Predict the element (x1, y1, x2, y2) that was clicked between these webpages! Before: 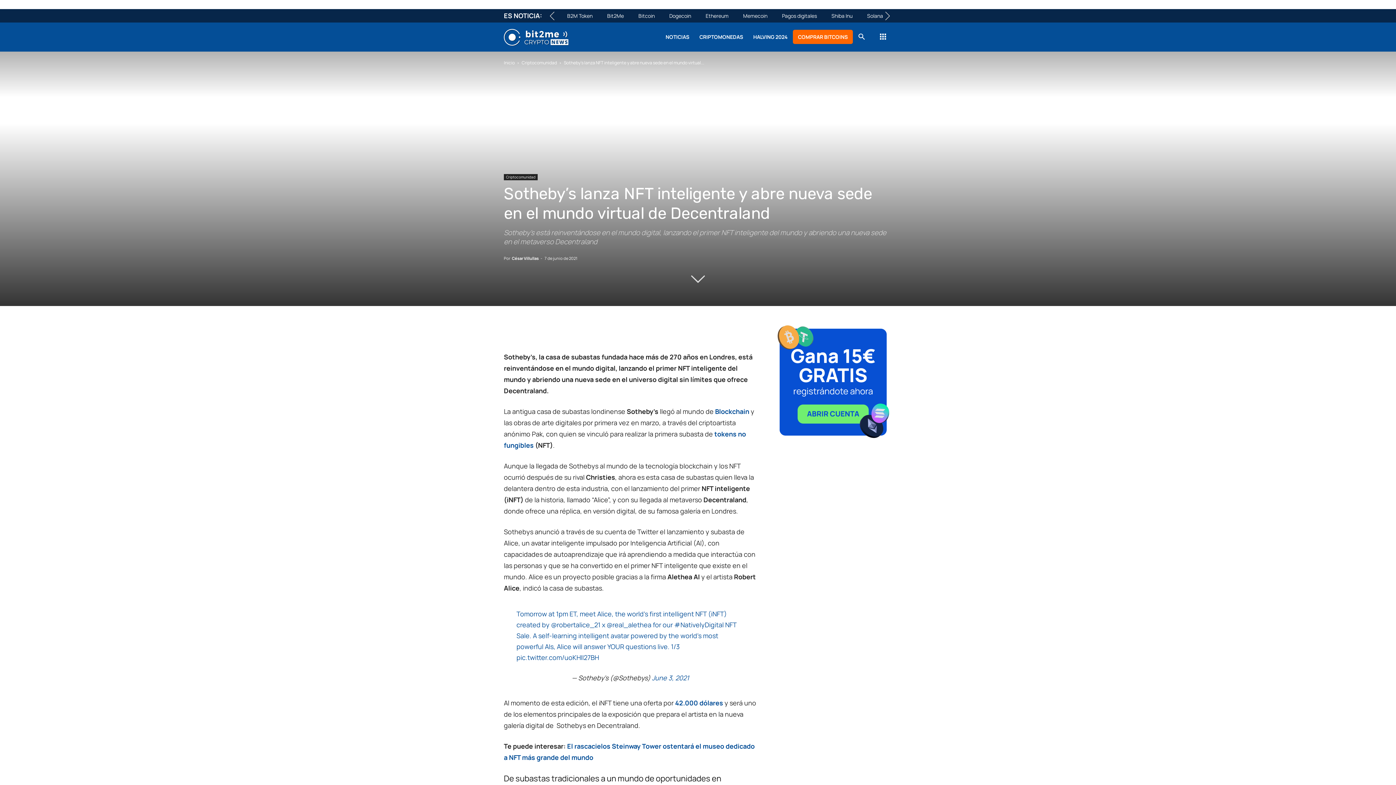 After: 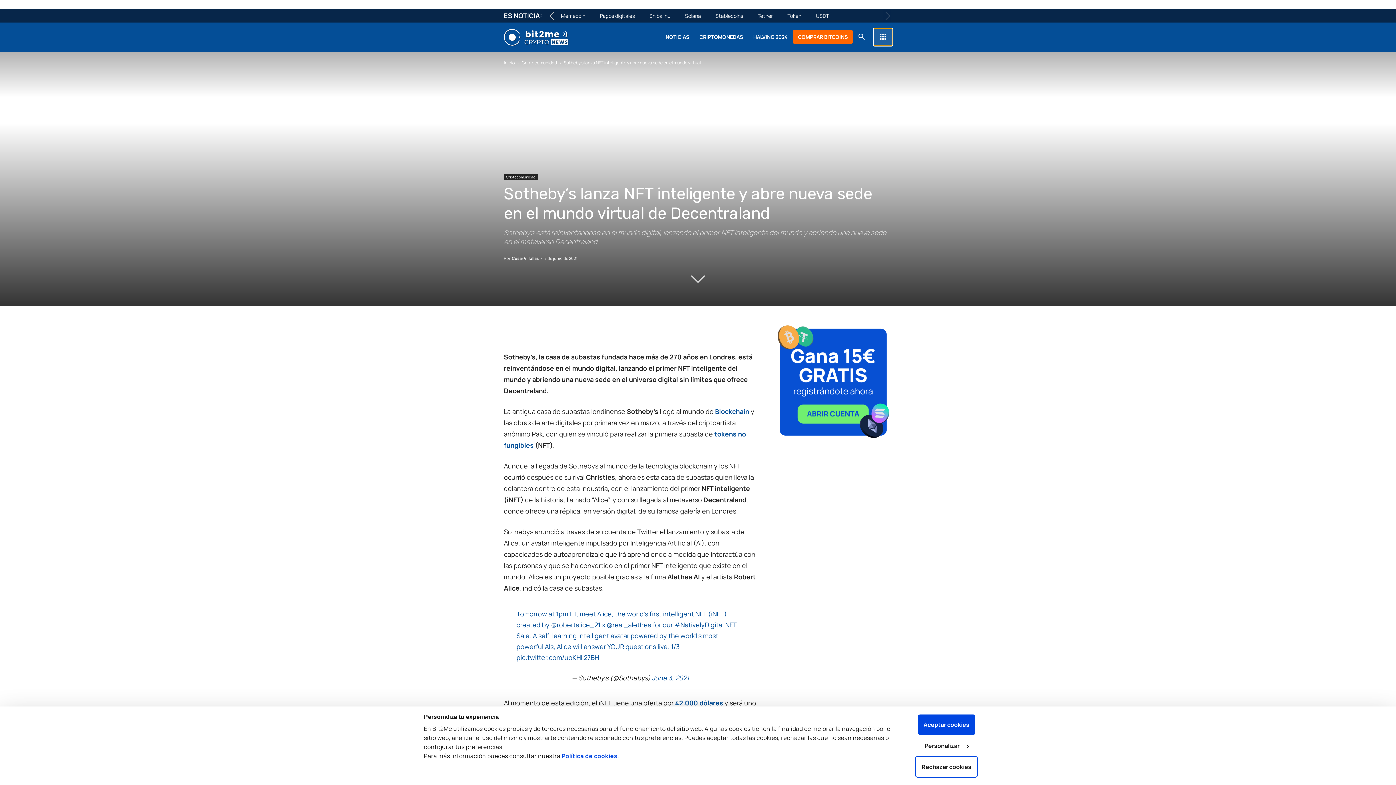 Action: bbox: (874, 28, 892, 45)